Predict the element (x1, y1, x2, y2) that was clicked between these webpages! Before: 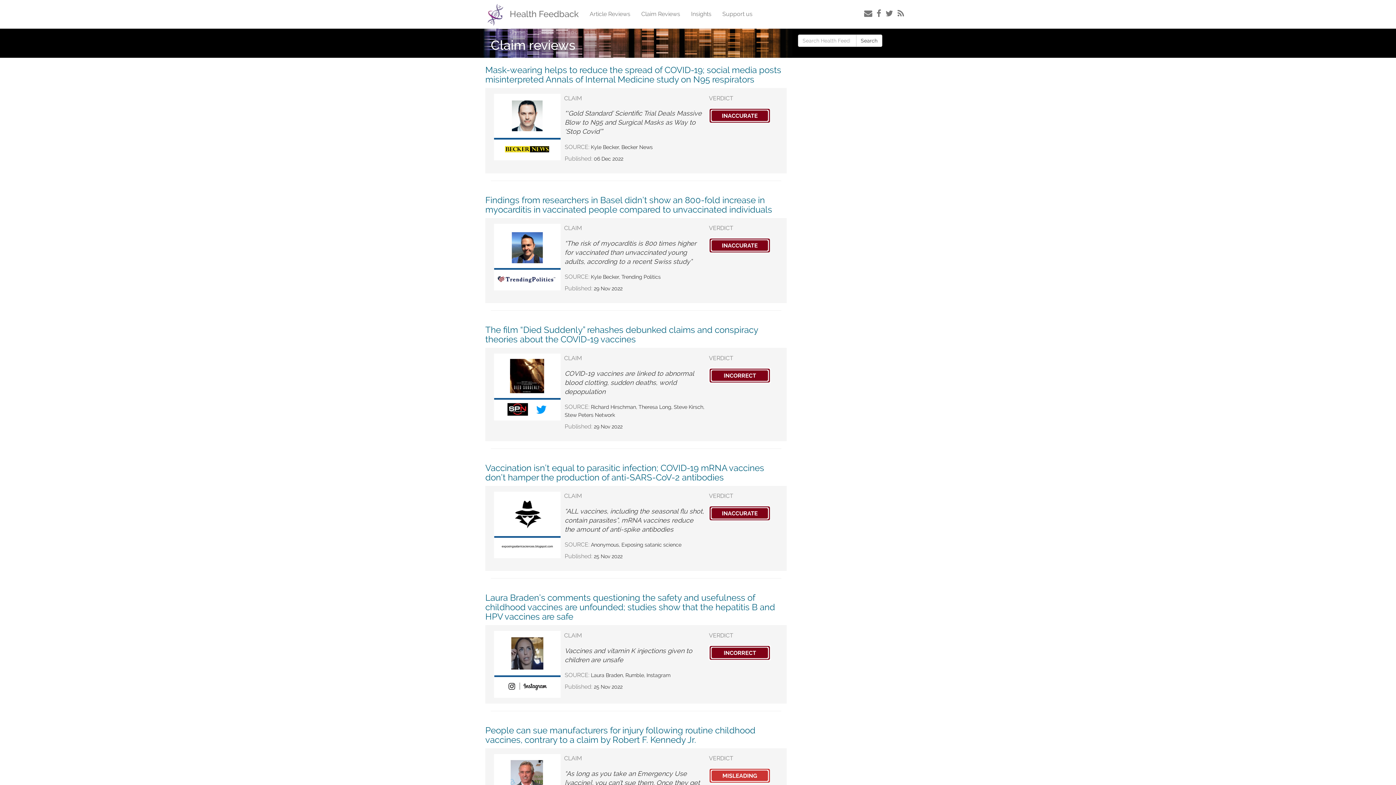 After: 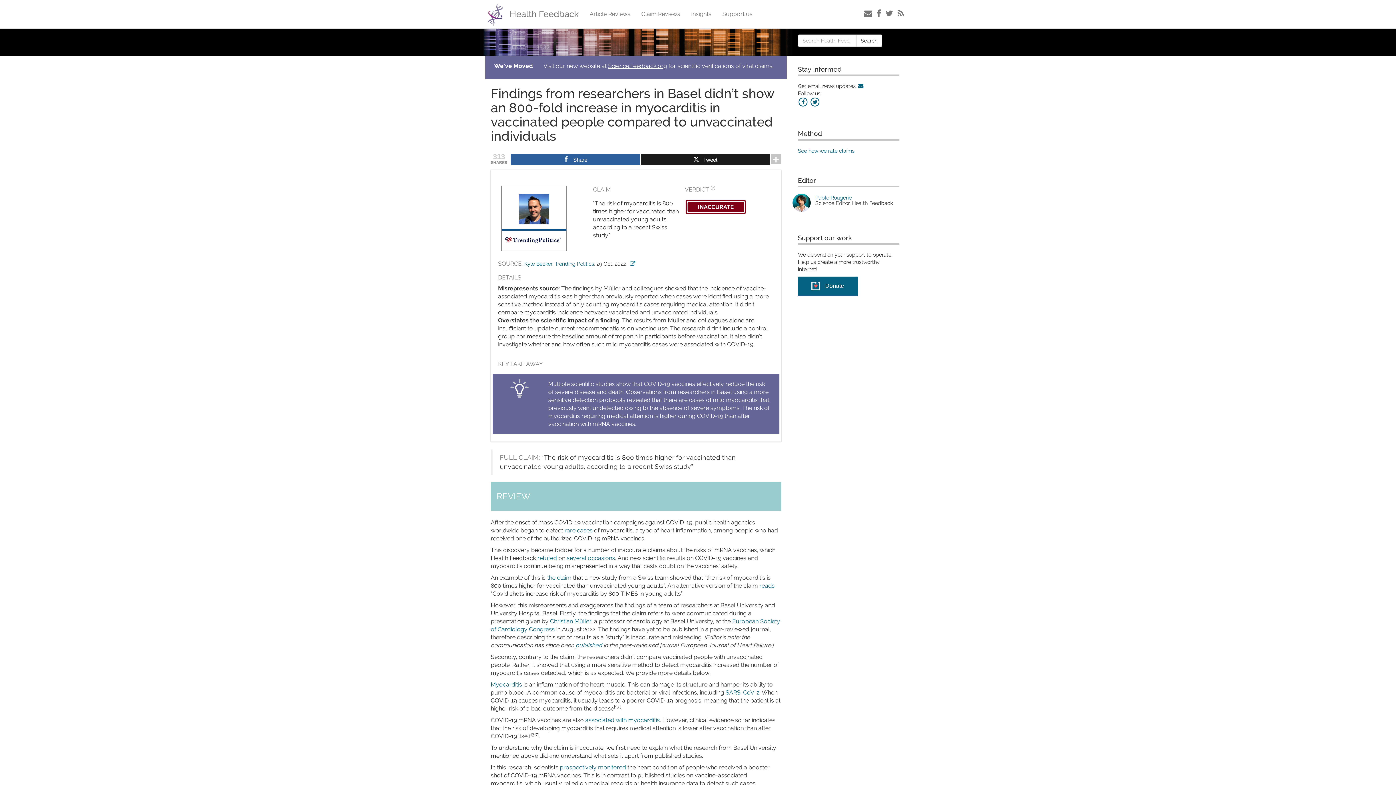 Action: label: Findings from researchers in Basel didn’t show an 800-fold increase in myocarditis in vaccinated people compared to unvaccinated individuals bbox: (485, 195, 786, 214)